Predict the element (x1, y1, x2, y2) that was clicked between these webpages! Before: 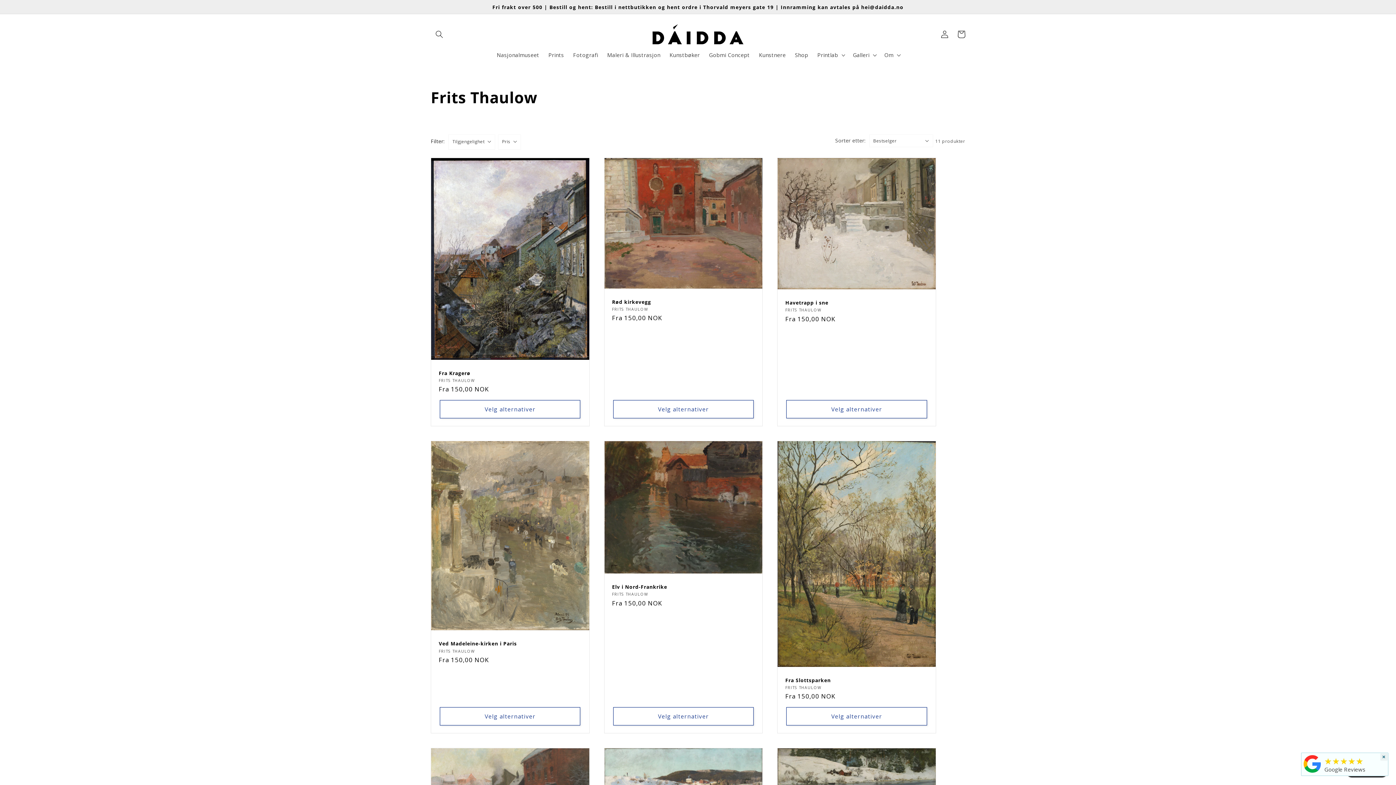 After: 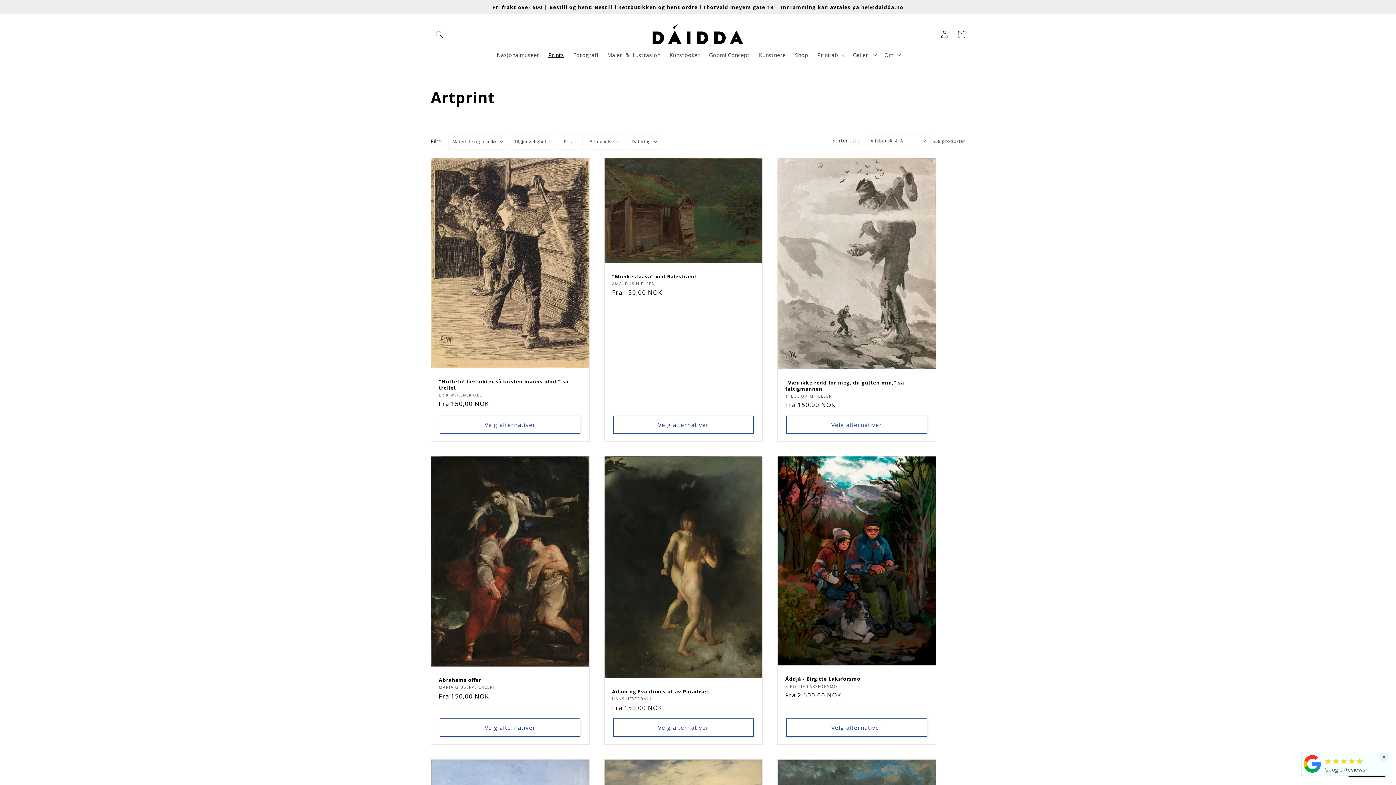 Action: label: Prints bbox: (543, 47, 568, 62)